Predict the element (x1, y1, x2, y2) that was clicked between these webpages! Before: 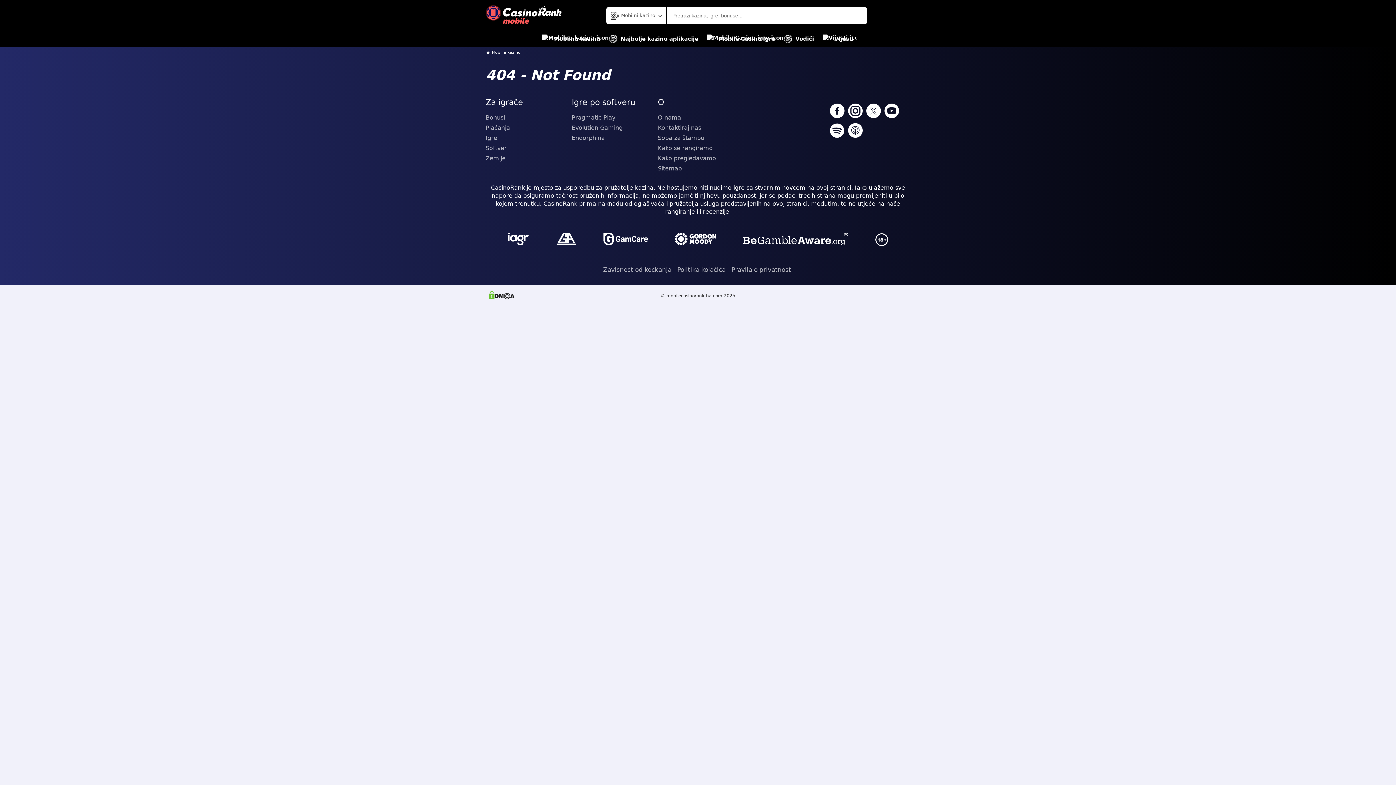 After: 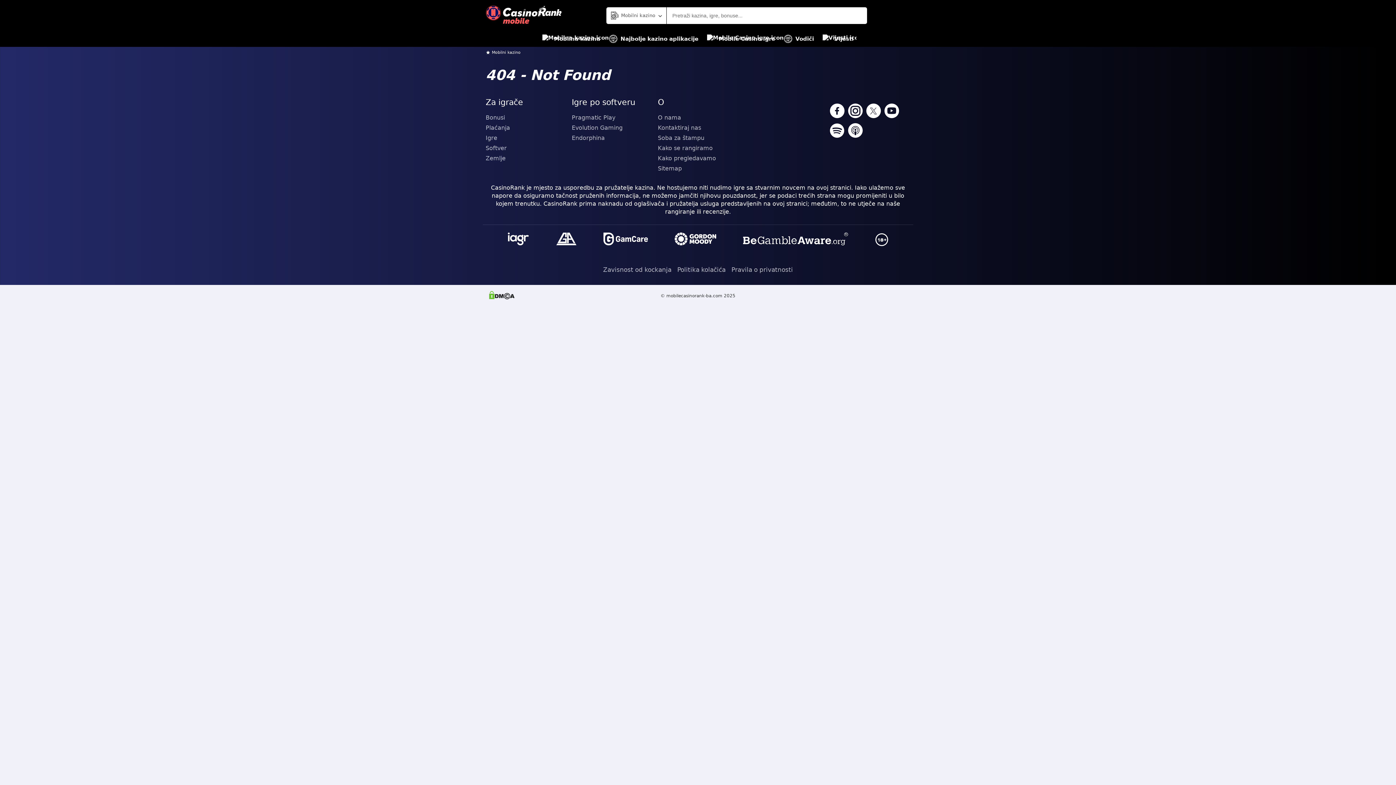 Action: bbox: (741, 230, 850, 248)